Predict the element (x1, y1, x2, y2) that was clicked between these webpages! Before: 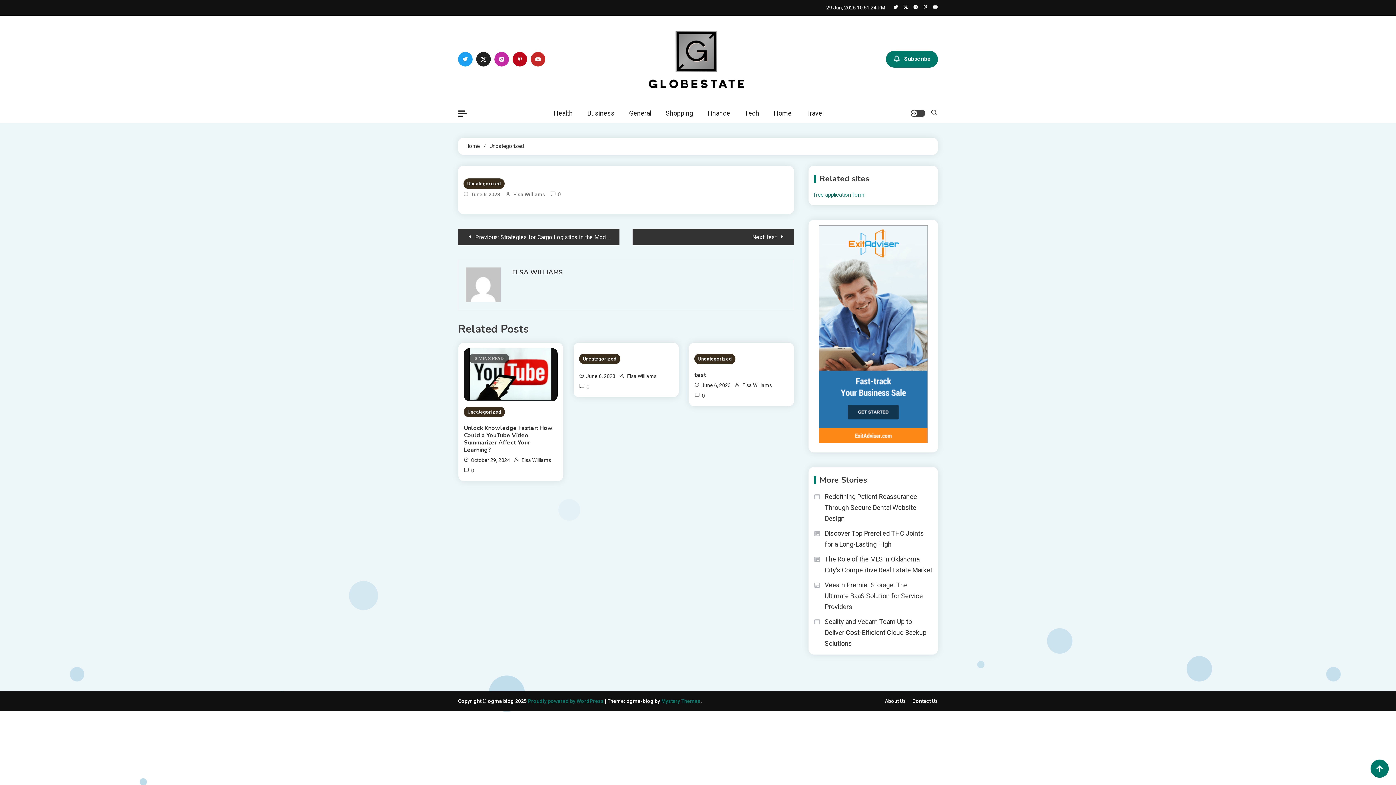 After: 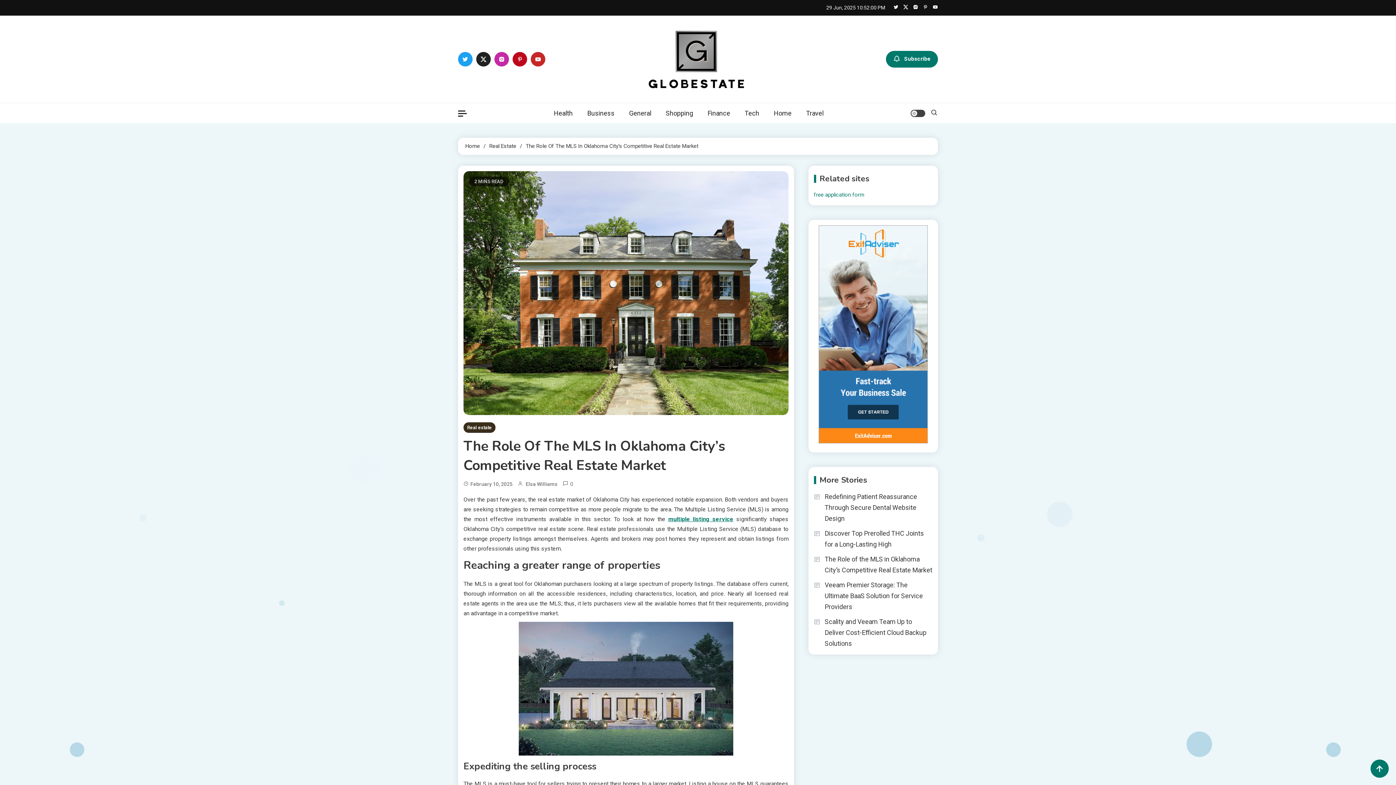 Action: bbox: (814, 554, 932, 576) label: The Role of the MLS in Oklahoma City’s Competitive Real Estate Market